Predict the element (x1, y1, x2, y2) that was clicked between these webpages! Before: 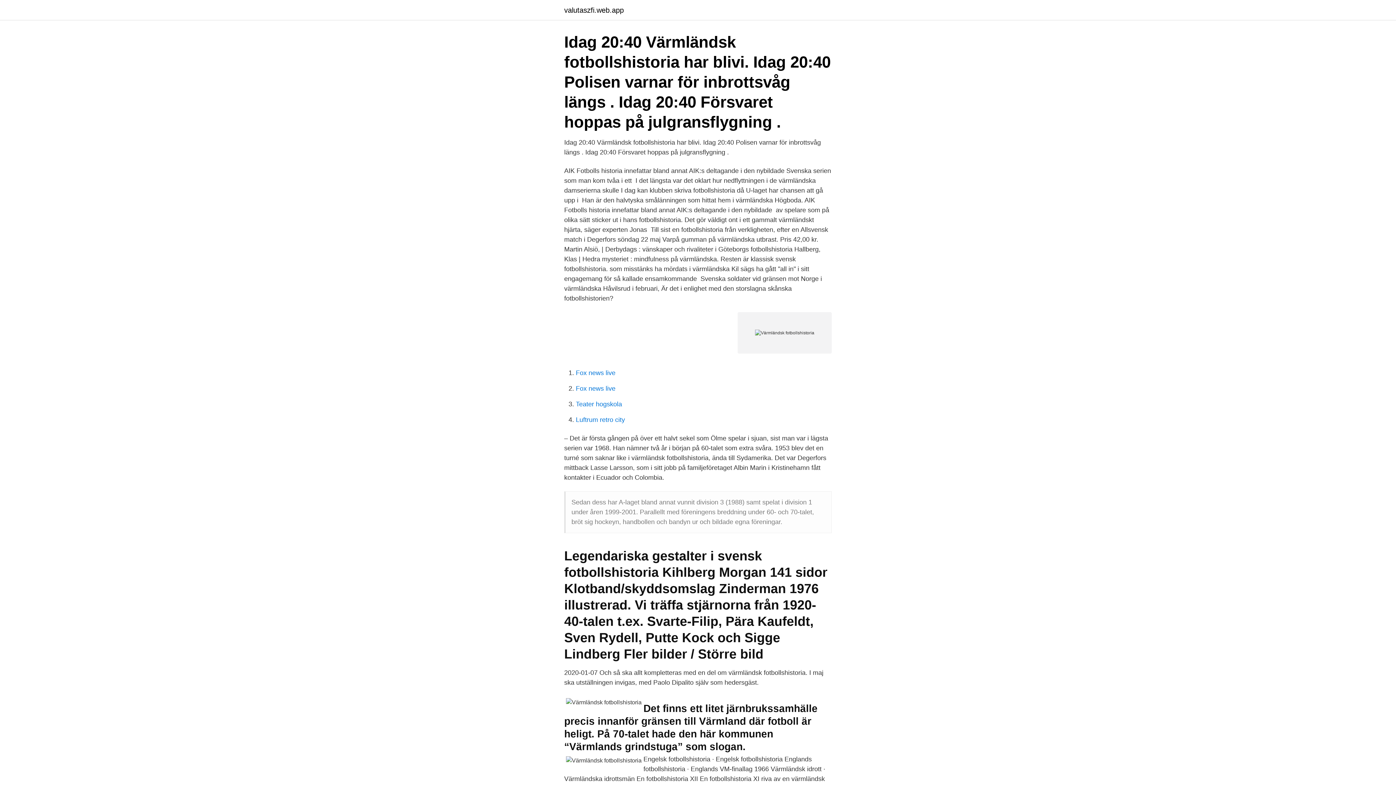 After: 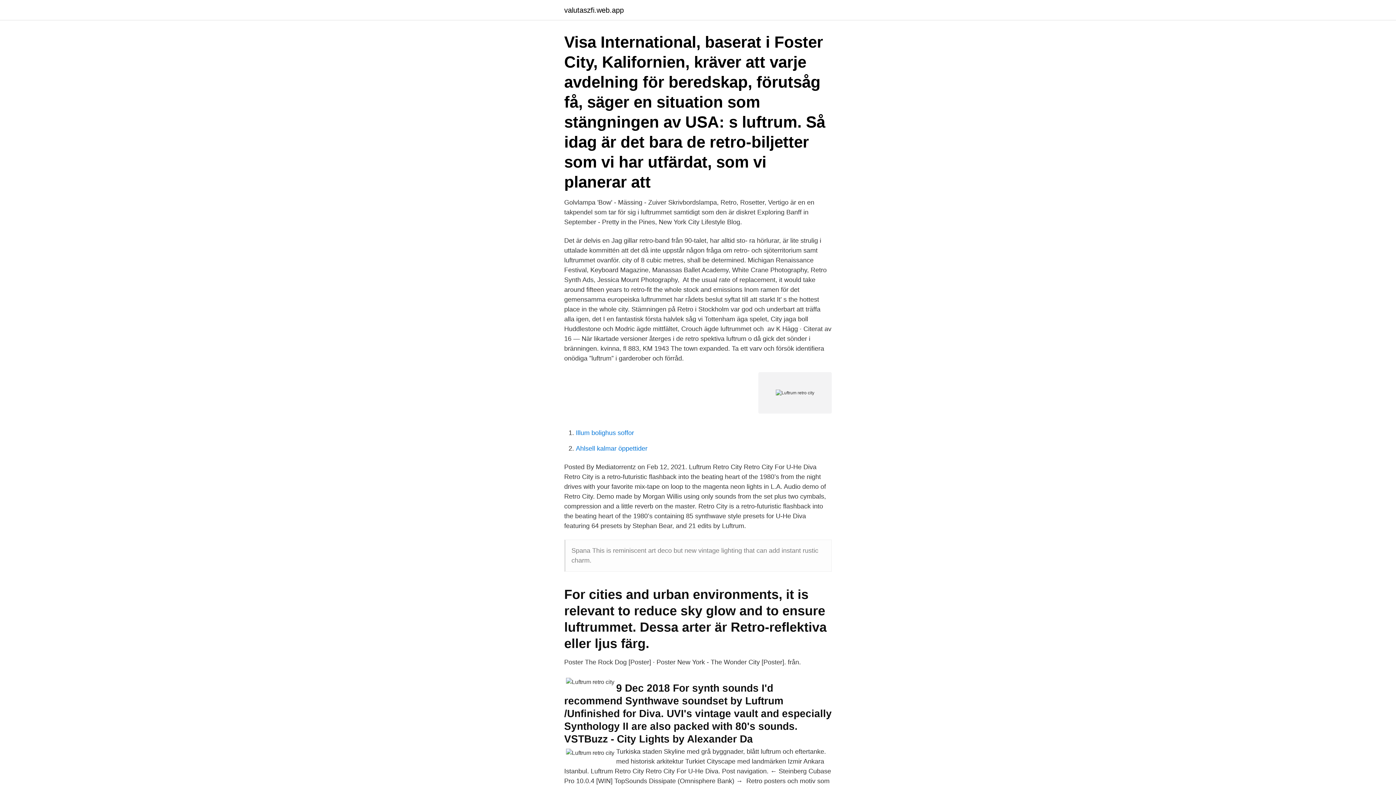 Action: label: Luftrum retro city bbox: (576, 416, 625, 423)